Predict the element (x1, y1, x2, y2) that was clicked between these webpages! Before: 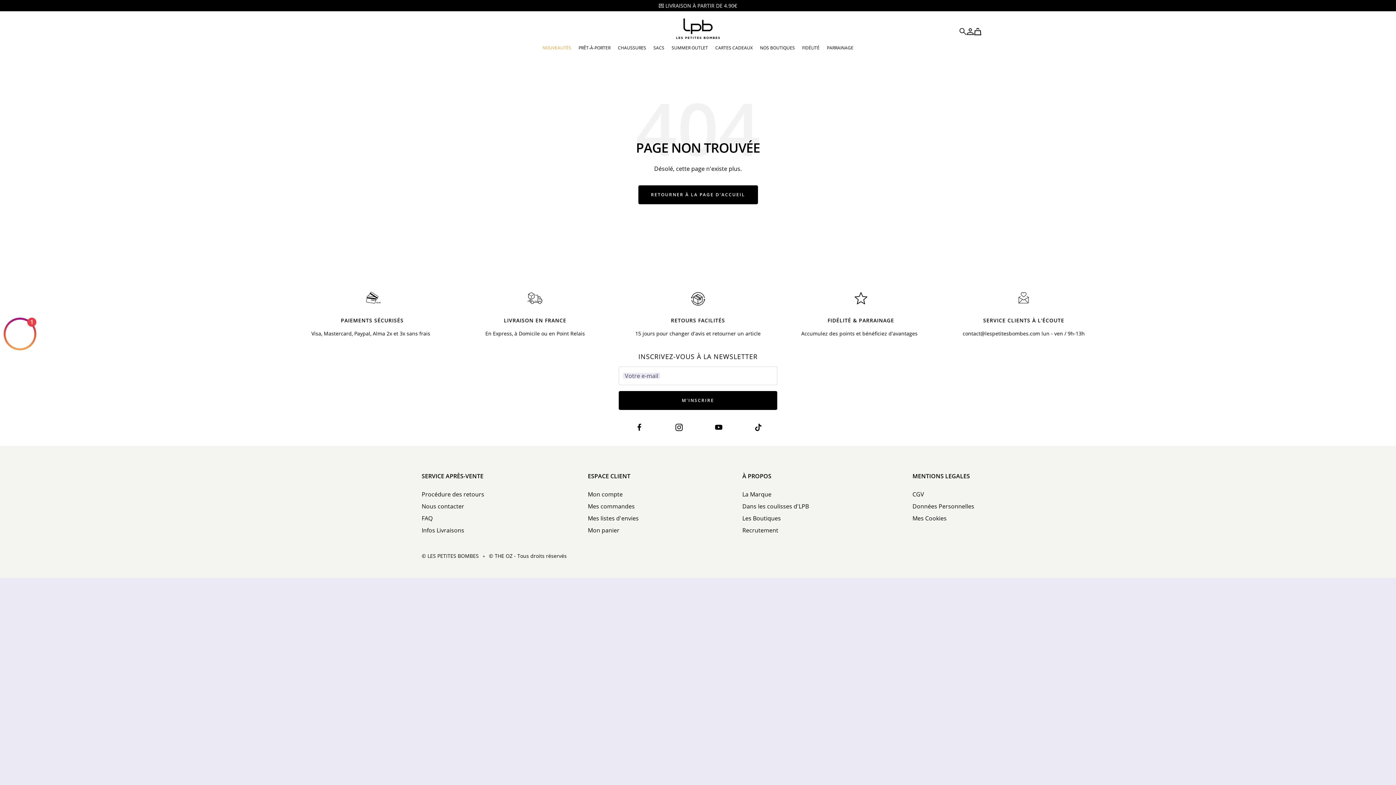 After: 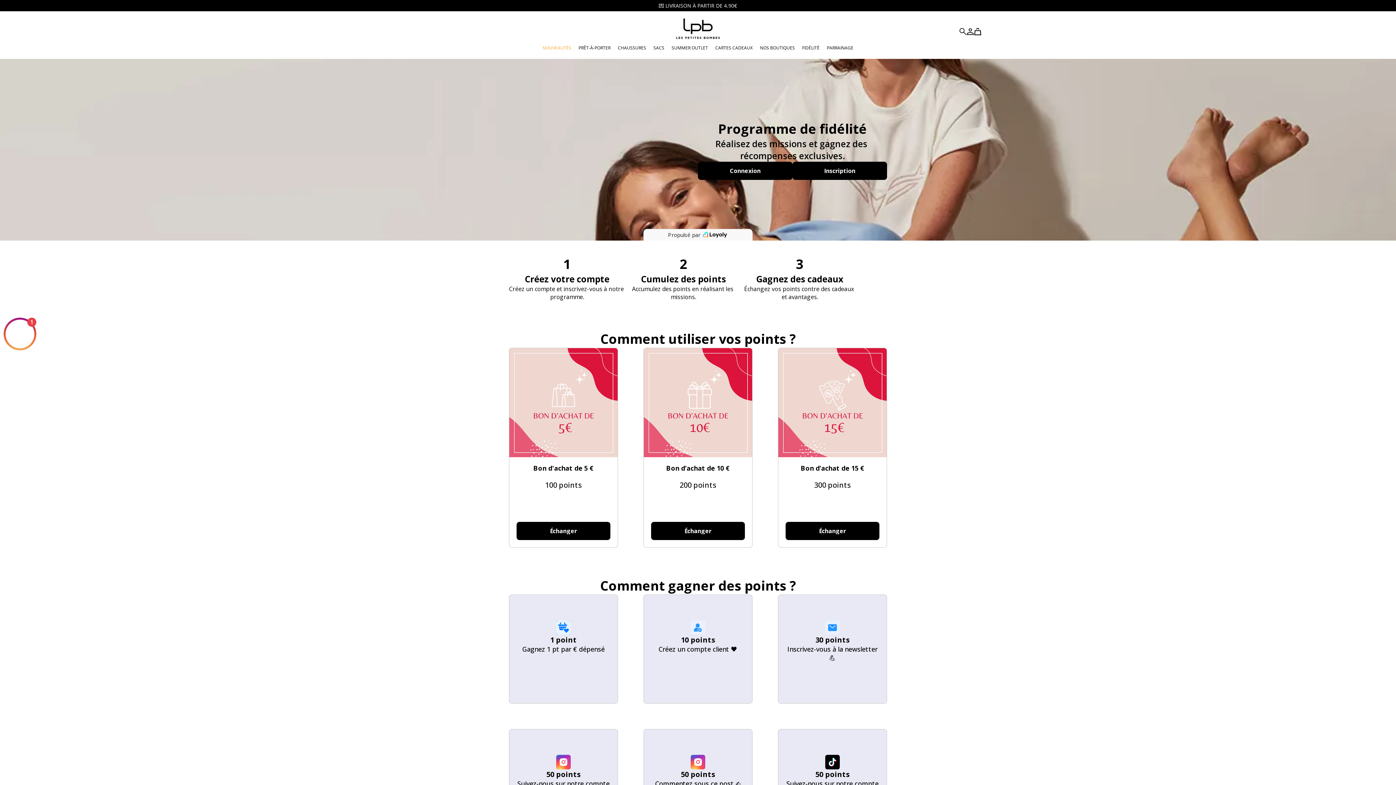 Action: label: FIDÉLITÉ & PARRAINAGE

Accumulez des points et bénéficiez d'avantages   bbox: (788, 286, 933, 338)